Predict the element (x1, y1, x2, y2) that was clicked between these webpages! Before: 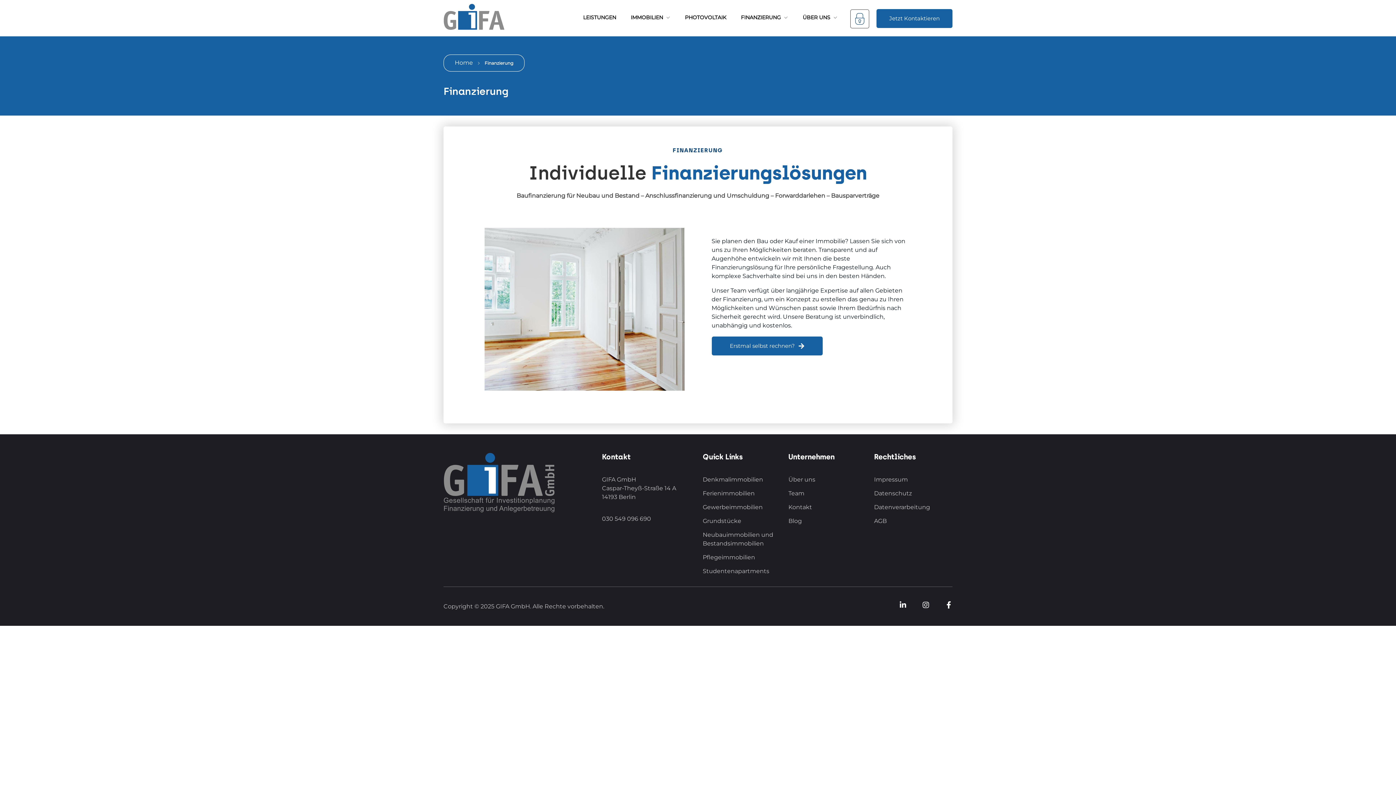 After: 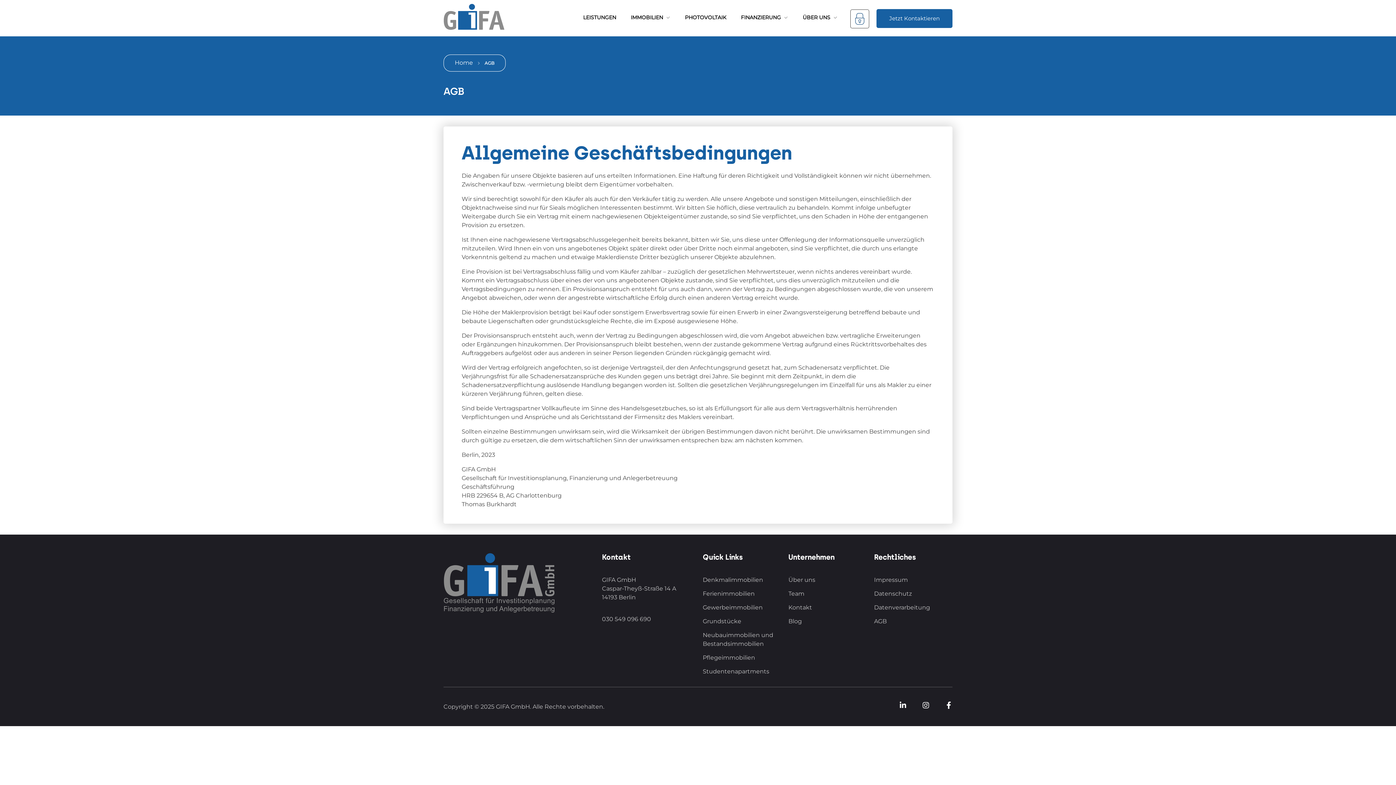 Action: bbox: (874, 517, 952, 525) label: AGB